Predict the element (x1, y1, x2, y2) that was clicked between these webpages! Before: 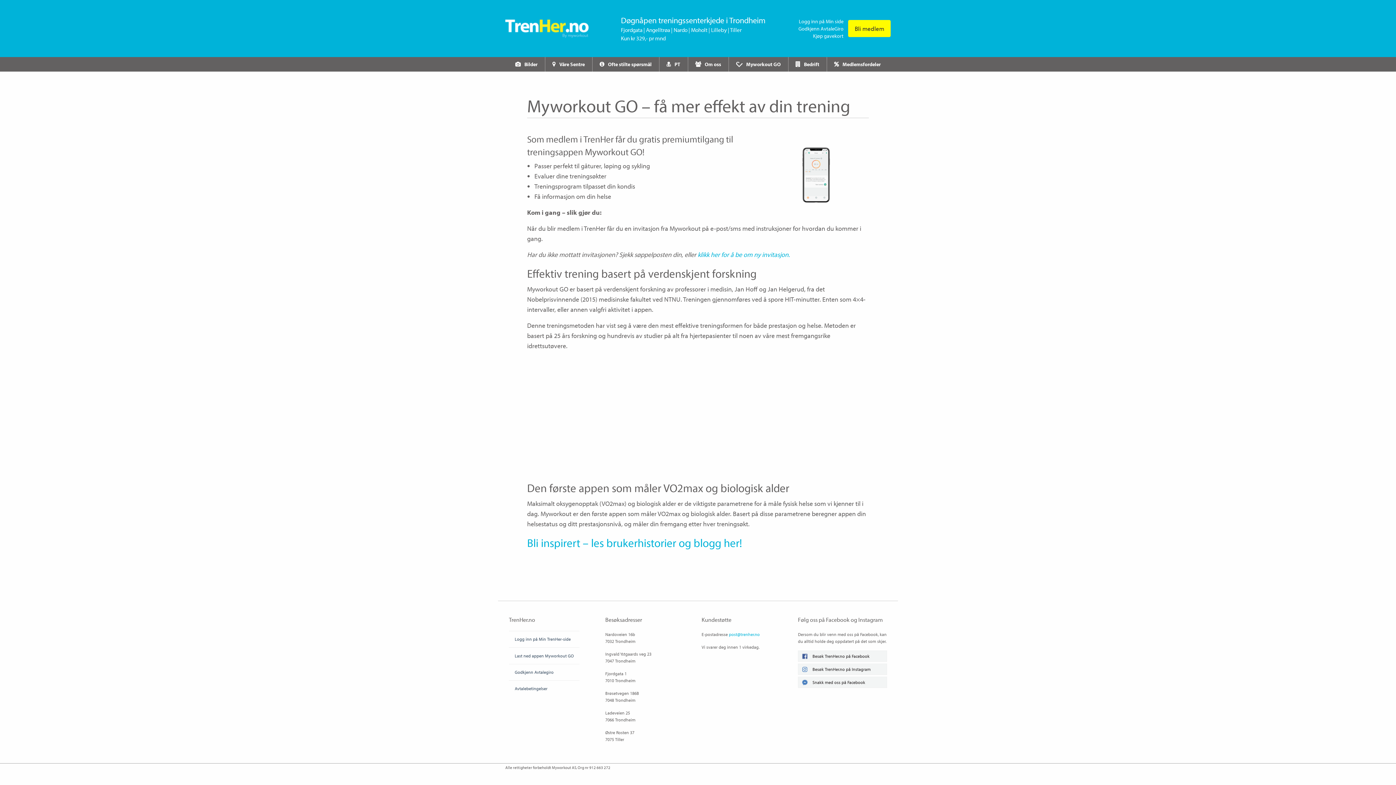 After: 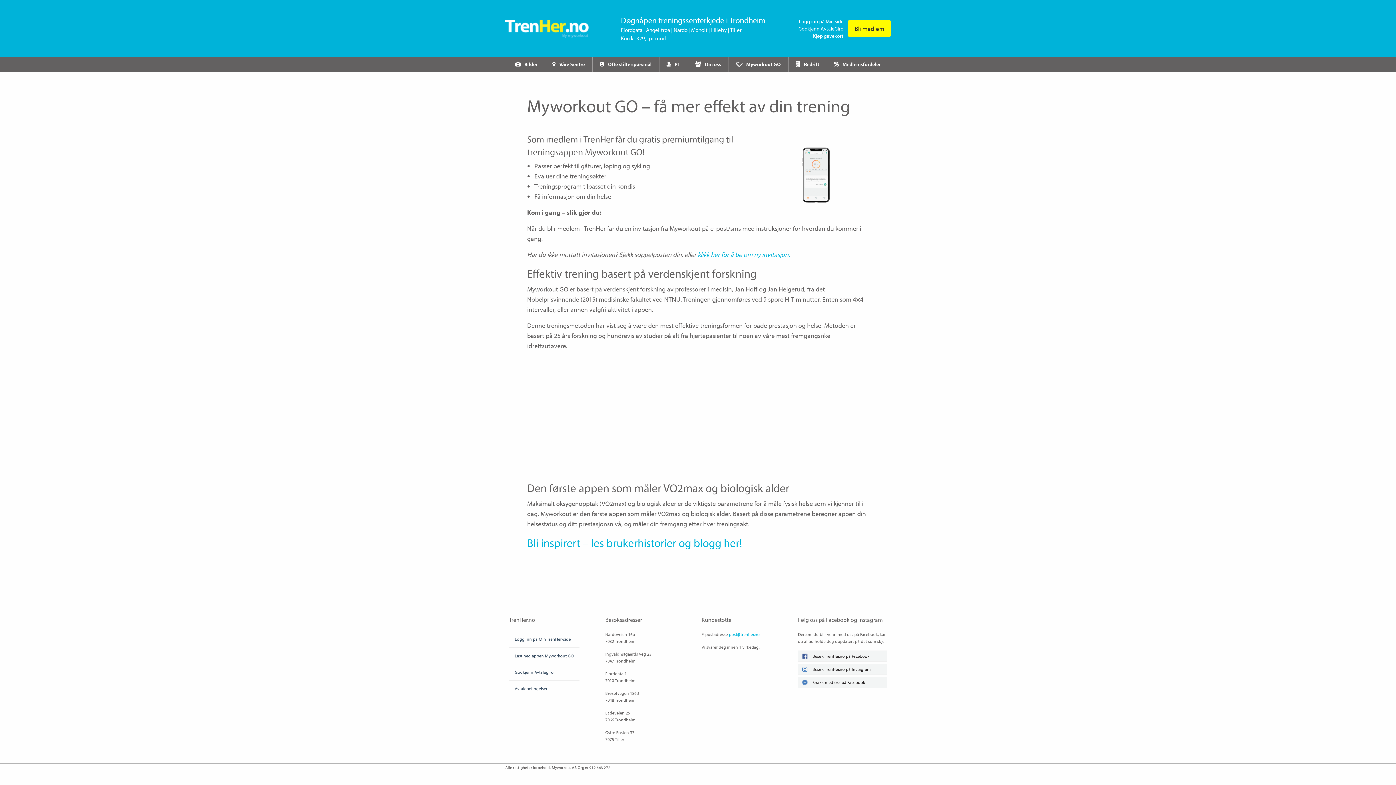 Action: label:  Besøk TrenHer.no på Instagram bbox: (798, 664, 887, 675)